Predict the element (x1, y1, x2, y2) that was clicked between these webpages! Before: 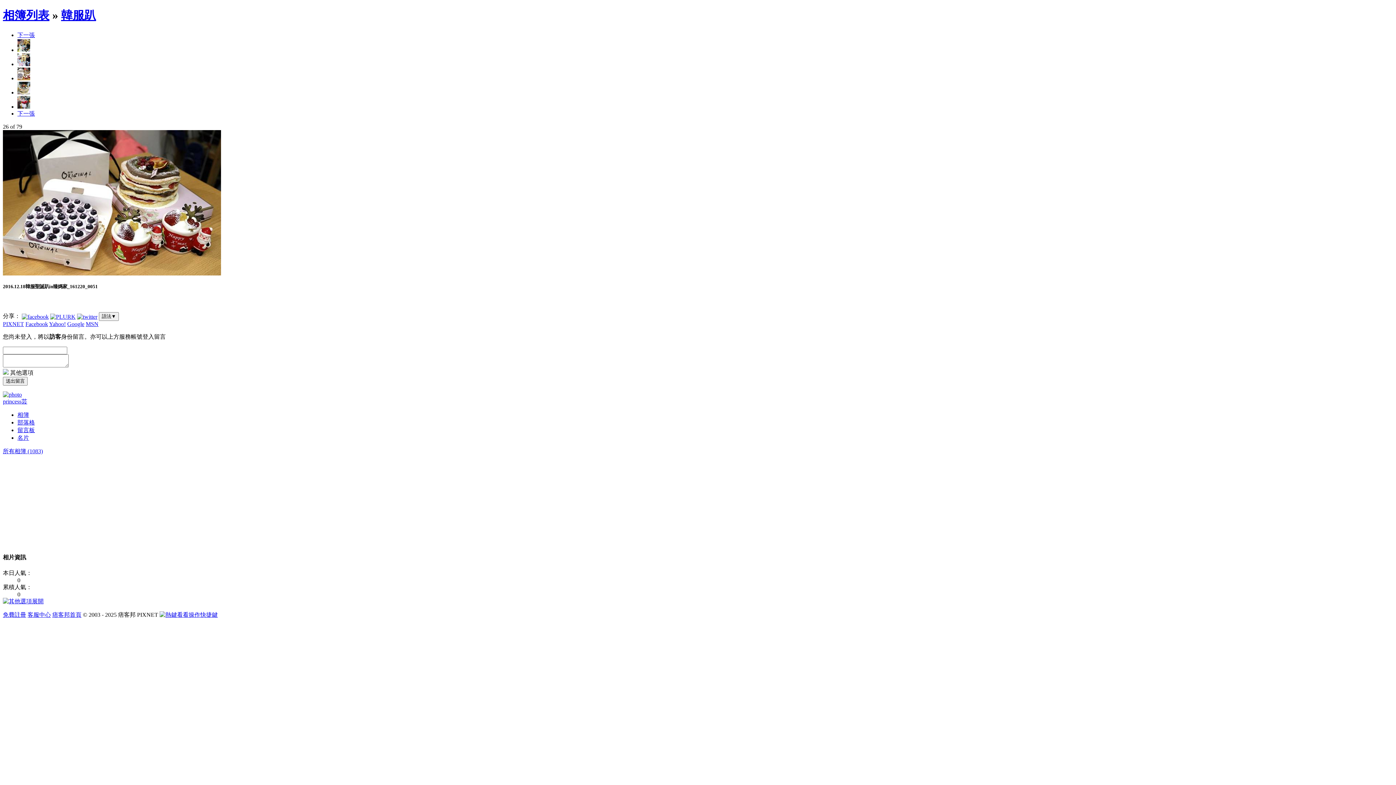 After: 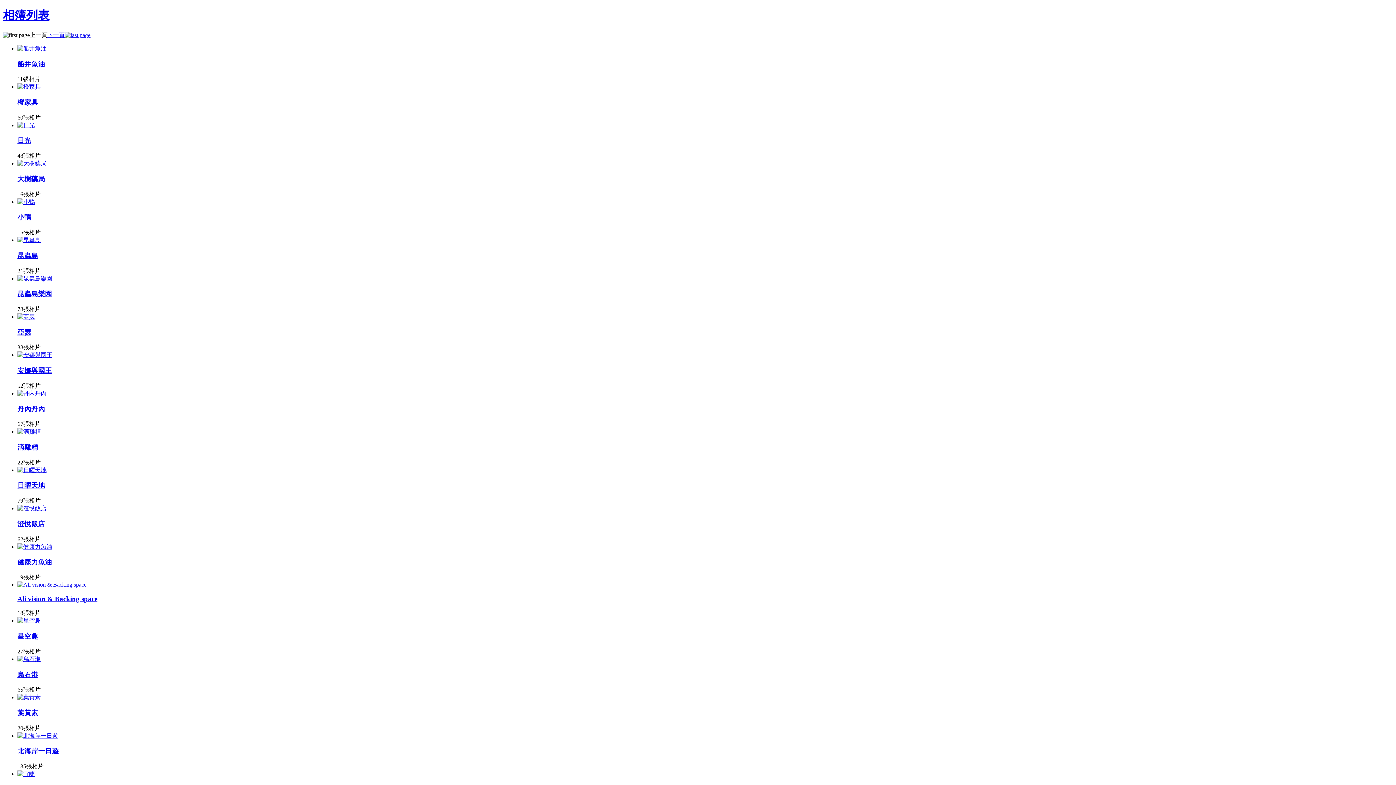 Action: bbox: (2, 448, 42, 454) label: 所有相簿 (1083)